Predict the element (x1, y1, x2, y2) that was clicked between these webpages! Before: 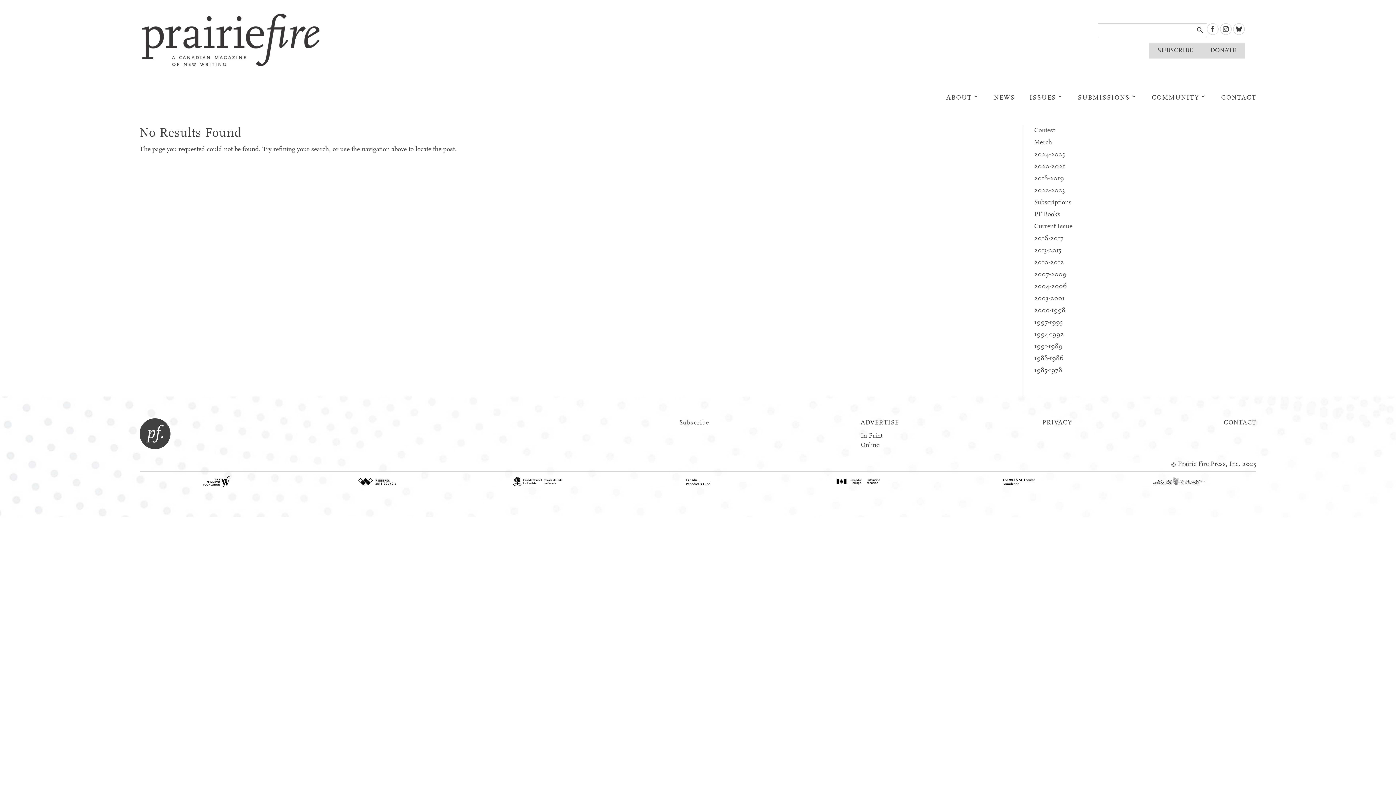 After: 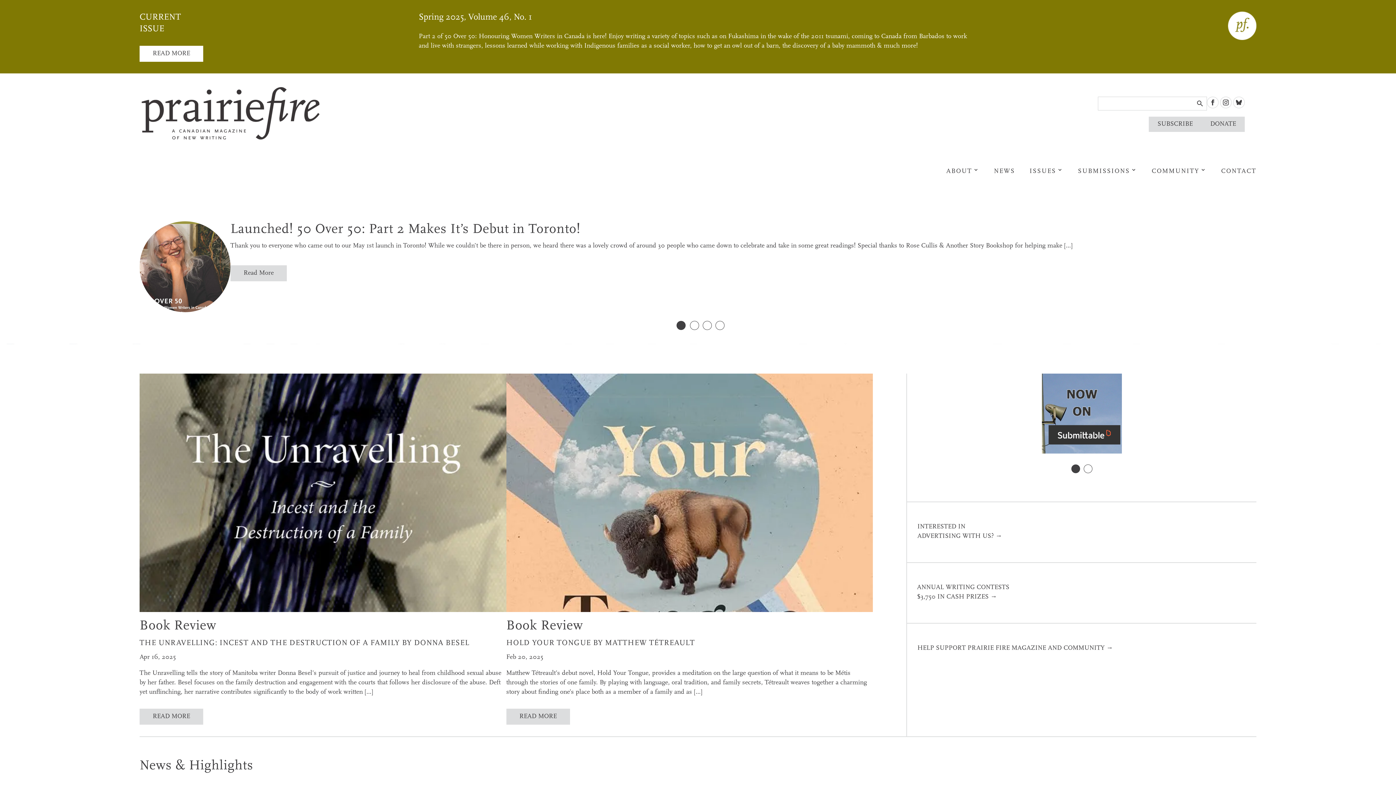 Action: bbox: (139, 11, 804, 70)